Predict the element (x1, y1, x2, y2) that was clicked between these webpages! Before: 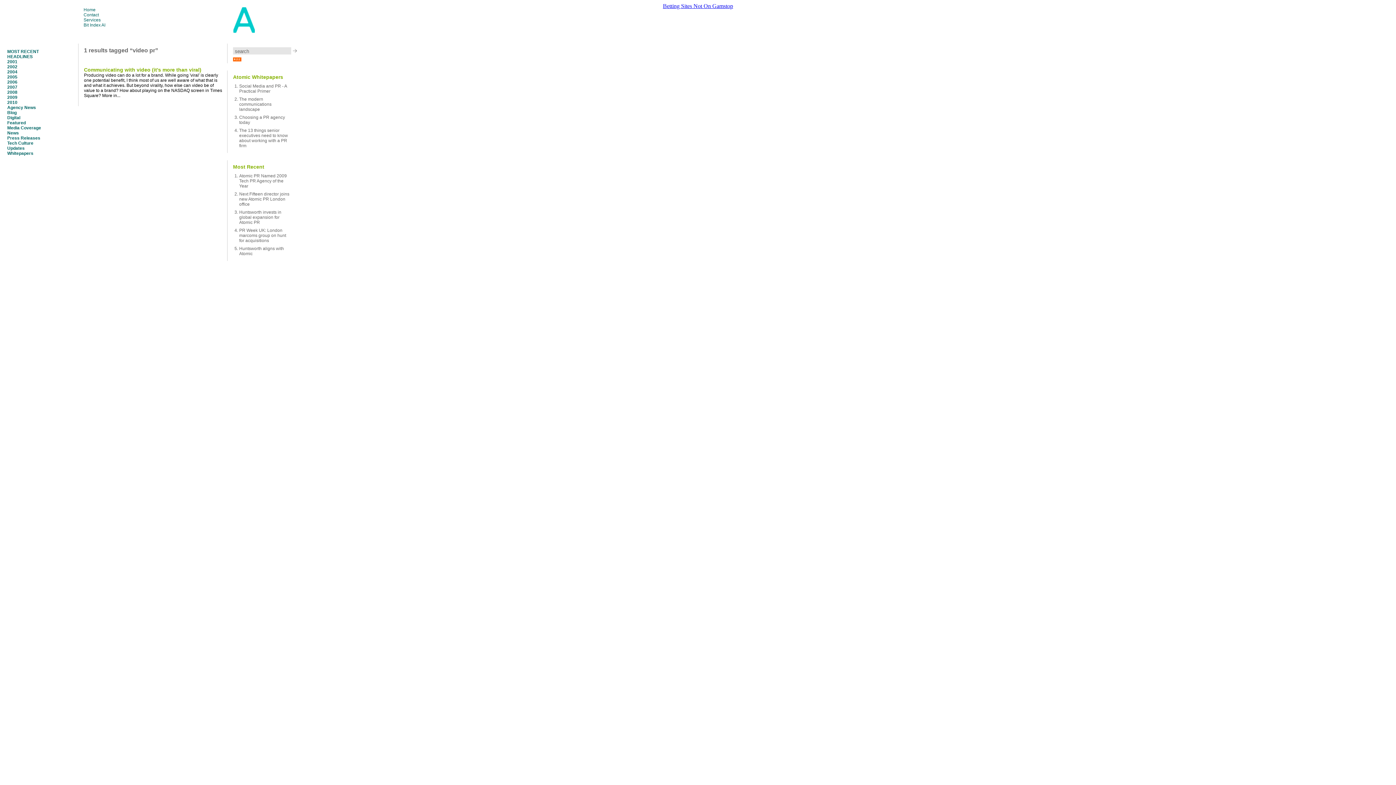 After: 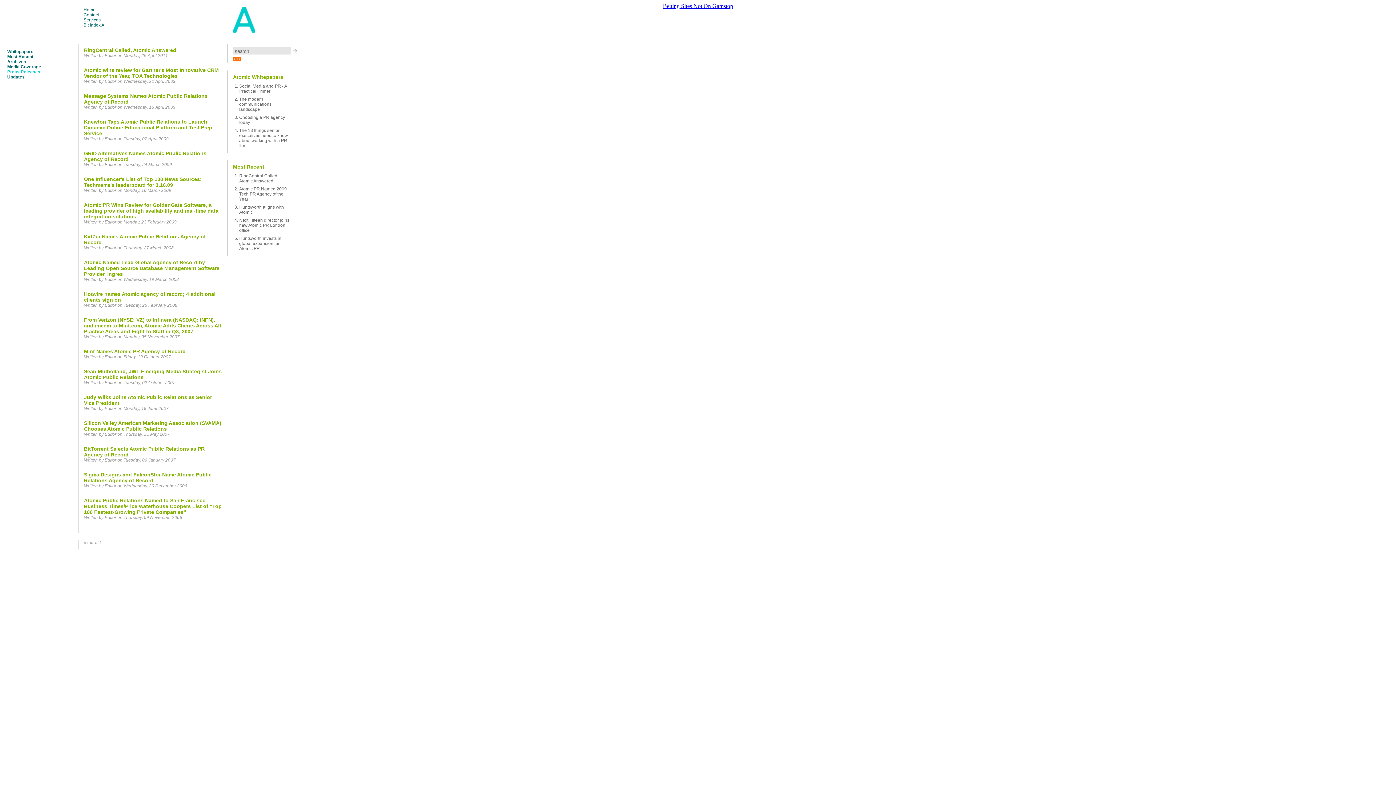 Action: label: Press Releases bbox: (7, 135, 40, 140)